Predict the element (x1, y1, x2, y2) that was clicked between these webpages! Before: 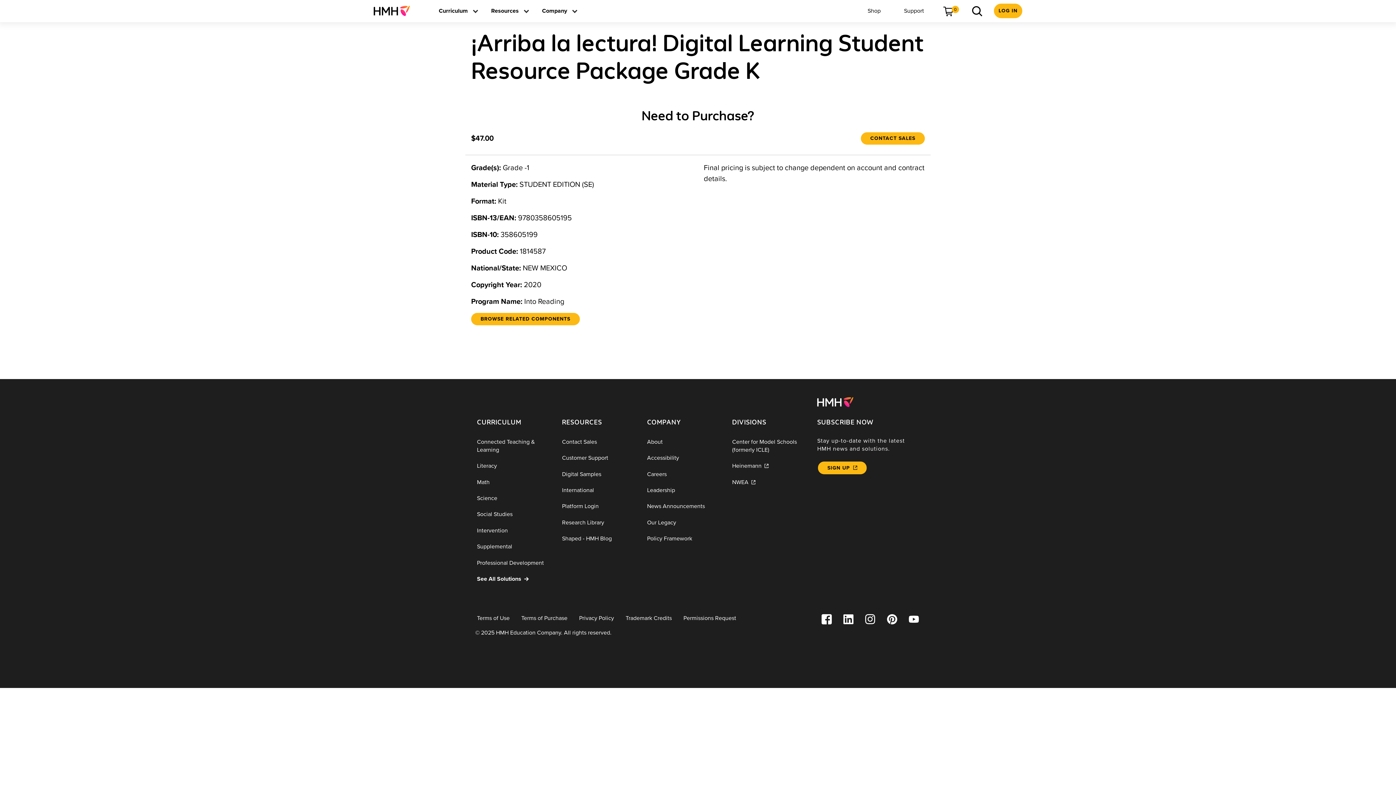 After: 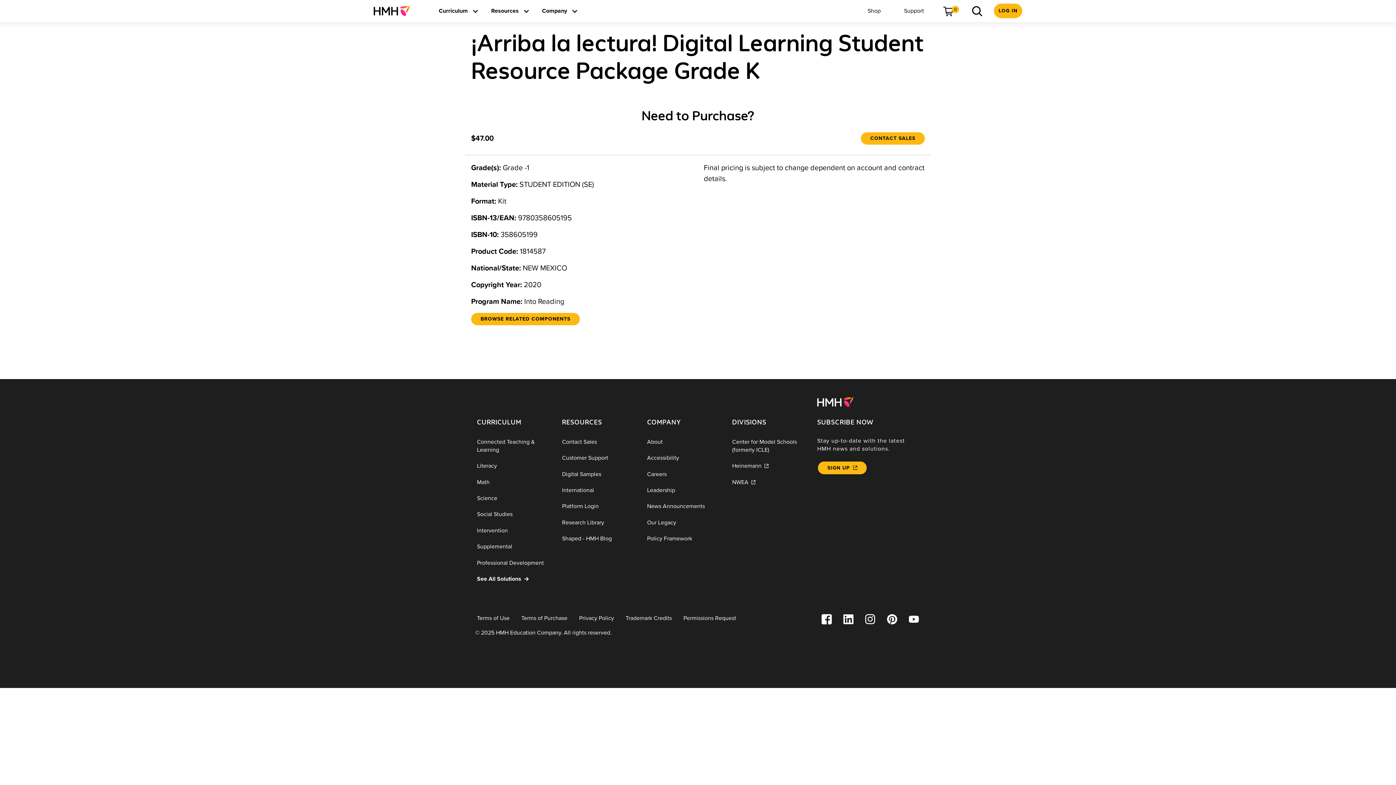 Action: bbox: (859, 610, 881, 628)